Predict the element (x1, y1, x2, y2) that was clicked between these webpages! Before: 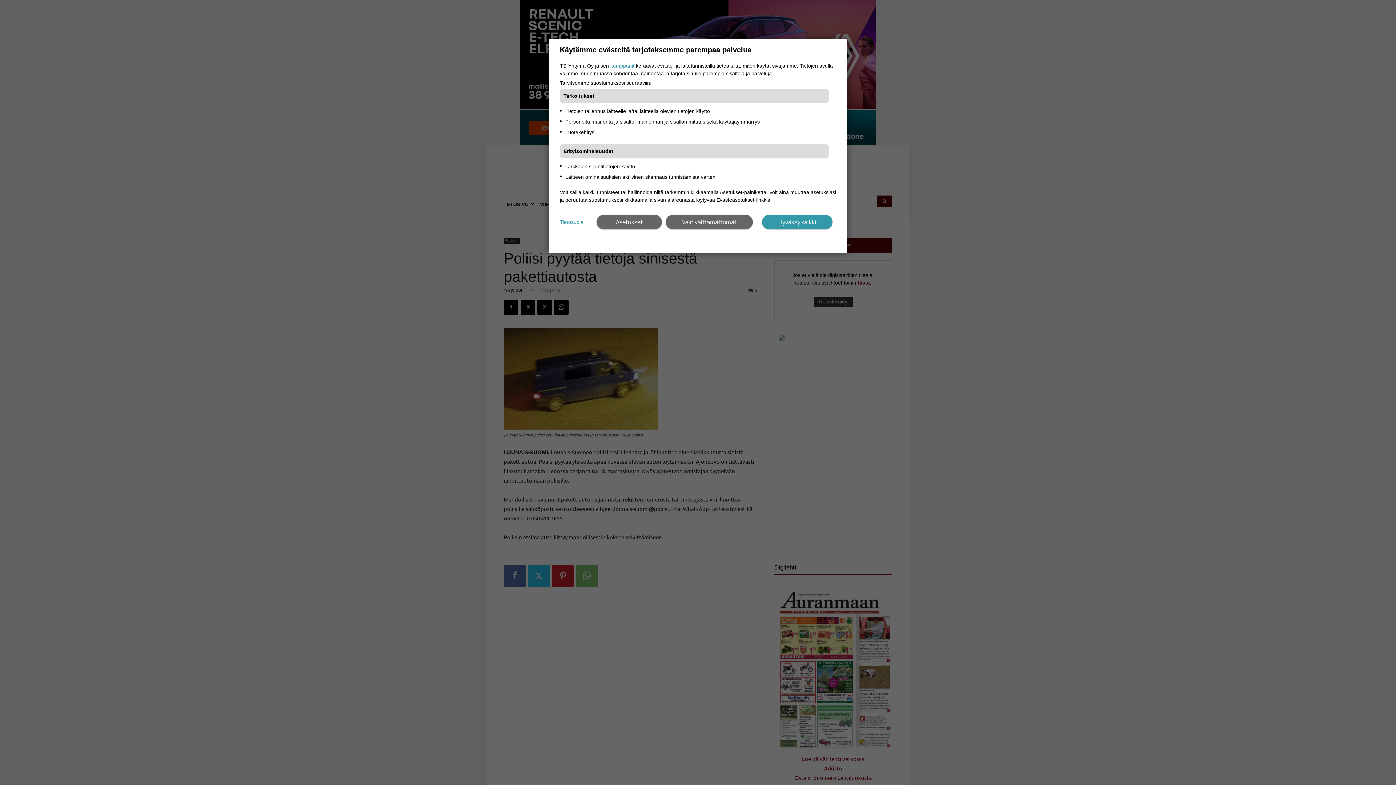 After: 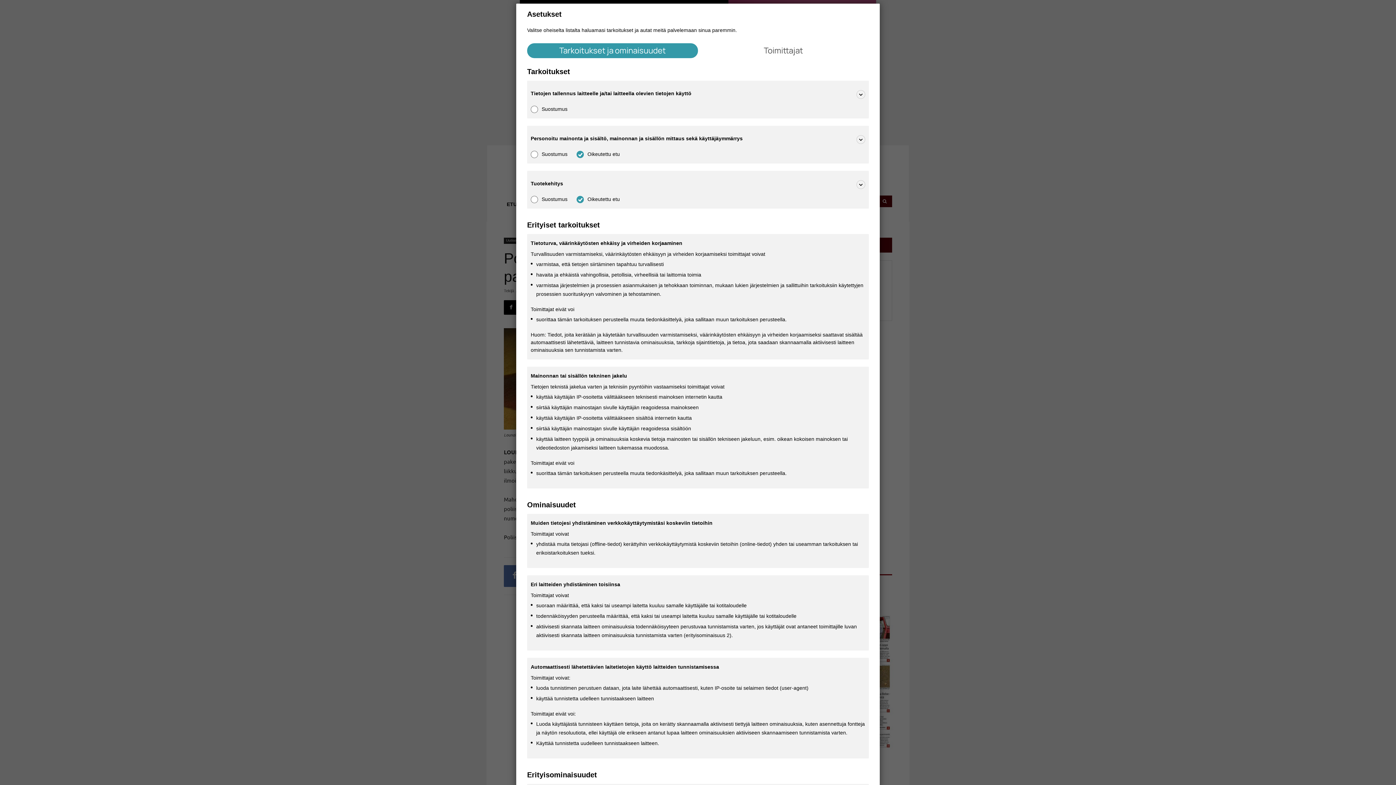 Action: bbox: (596, 214, 662, 229) label: Asetukset